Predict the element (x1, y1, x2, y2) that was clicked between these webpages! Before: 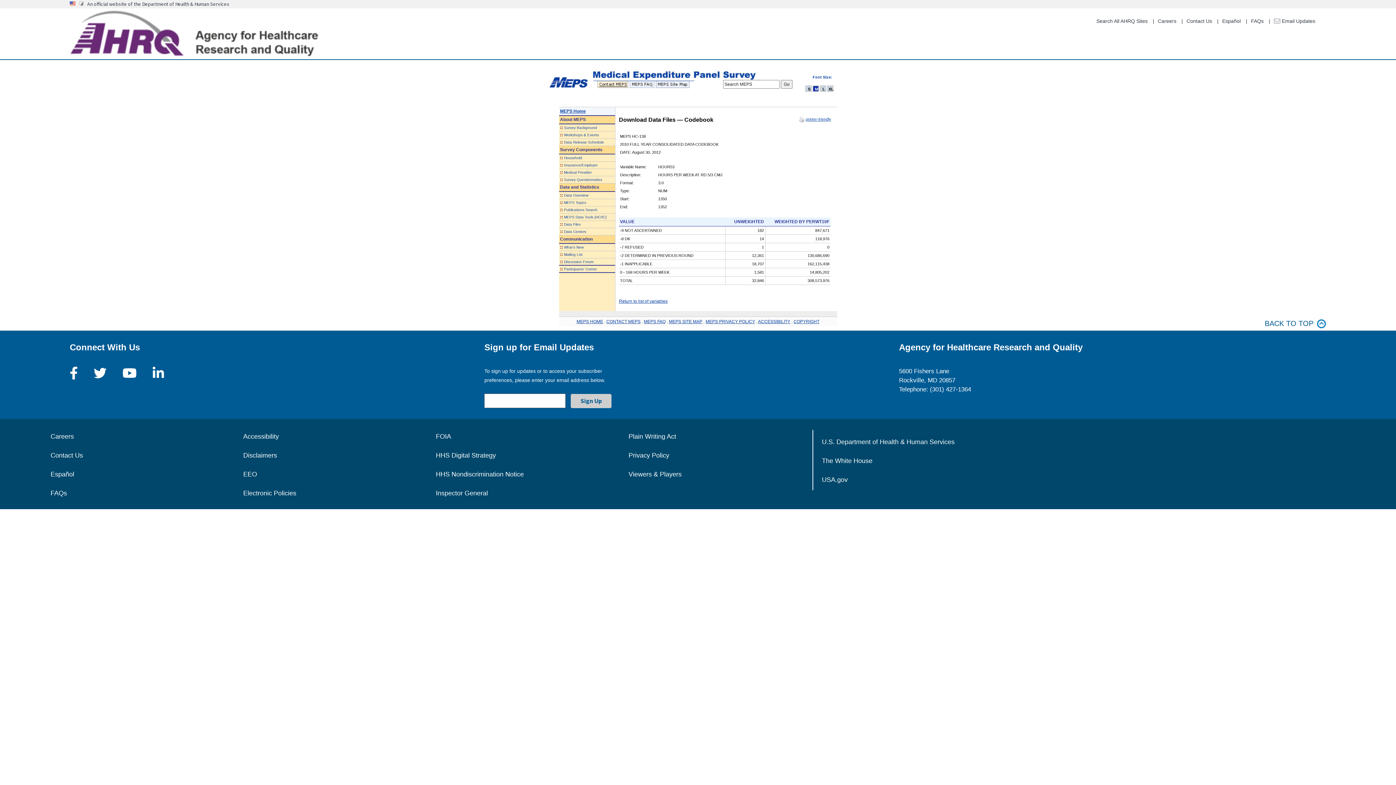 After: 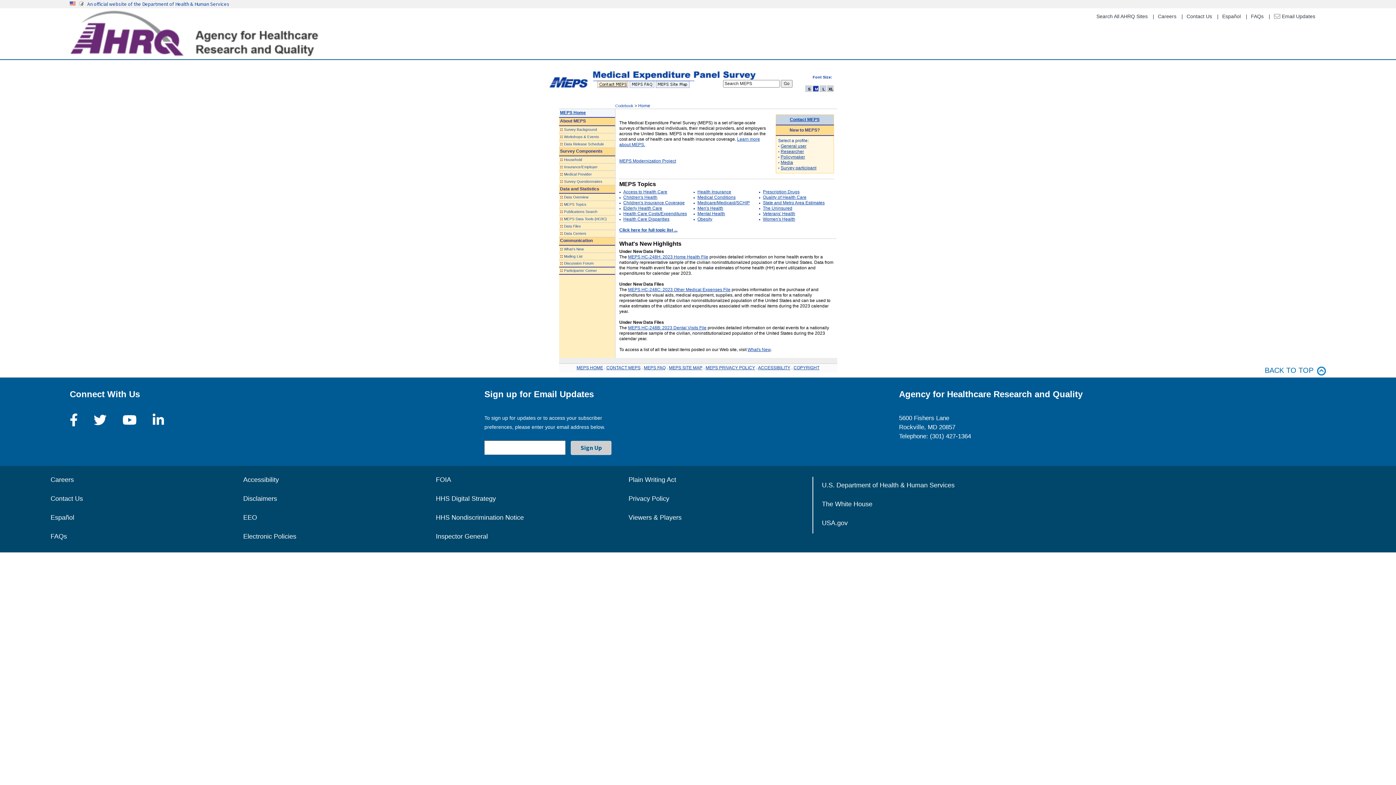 Action: bbox: (549, 80, 590, 85)